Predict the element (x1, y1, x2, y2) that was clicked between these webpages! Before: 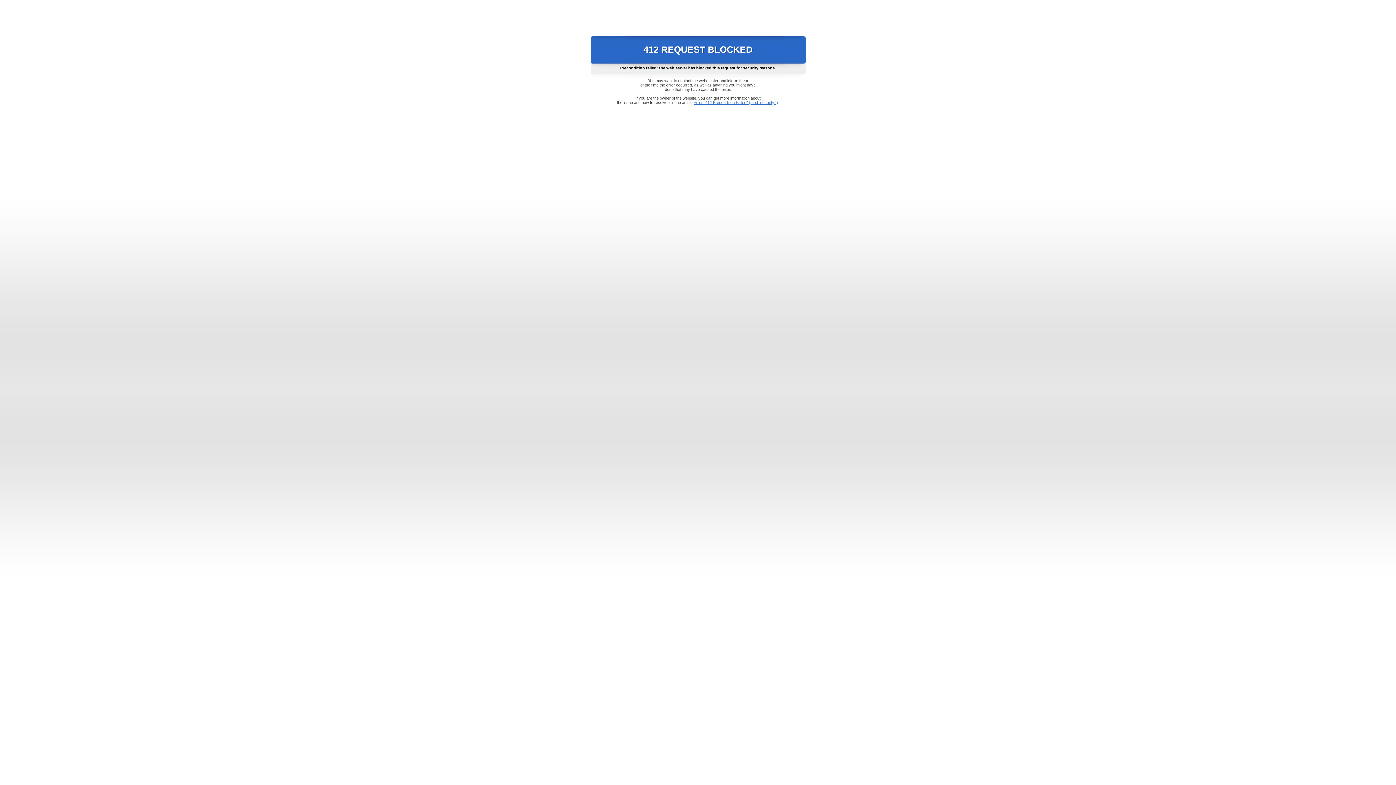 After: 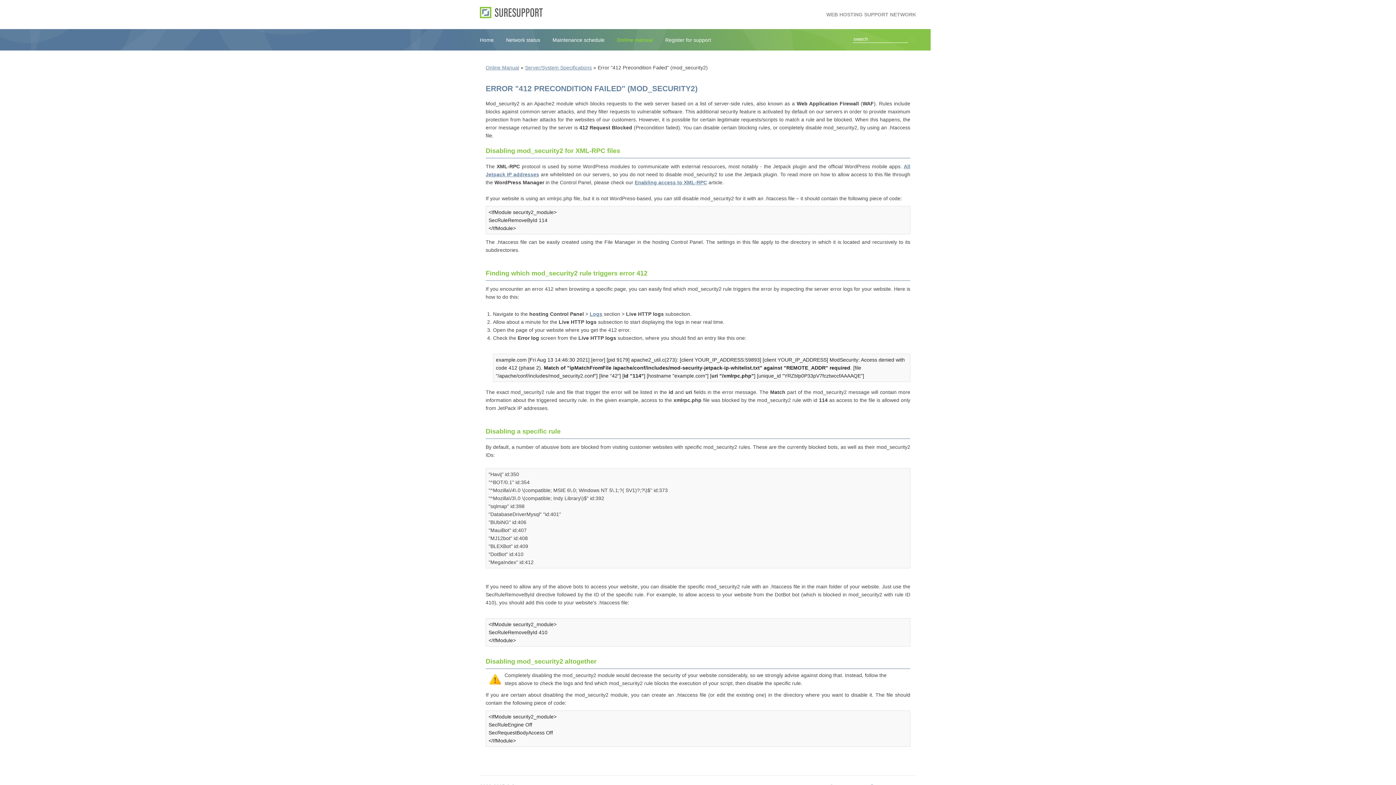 Action: label: Error "412 Precondition Failed" (mod_security2) bbox: (693, 100, 778, 104)